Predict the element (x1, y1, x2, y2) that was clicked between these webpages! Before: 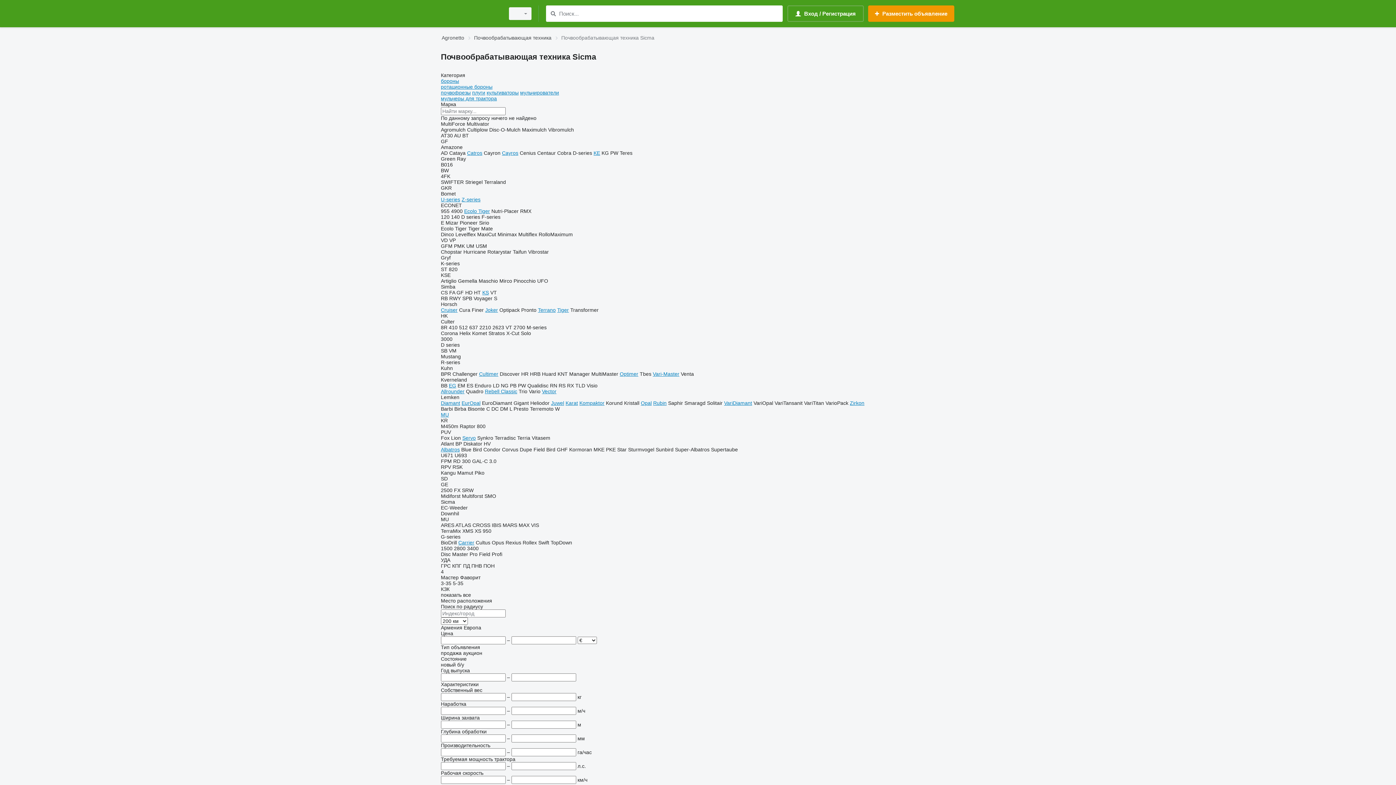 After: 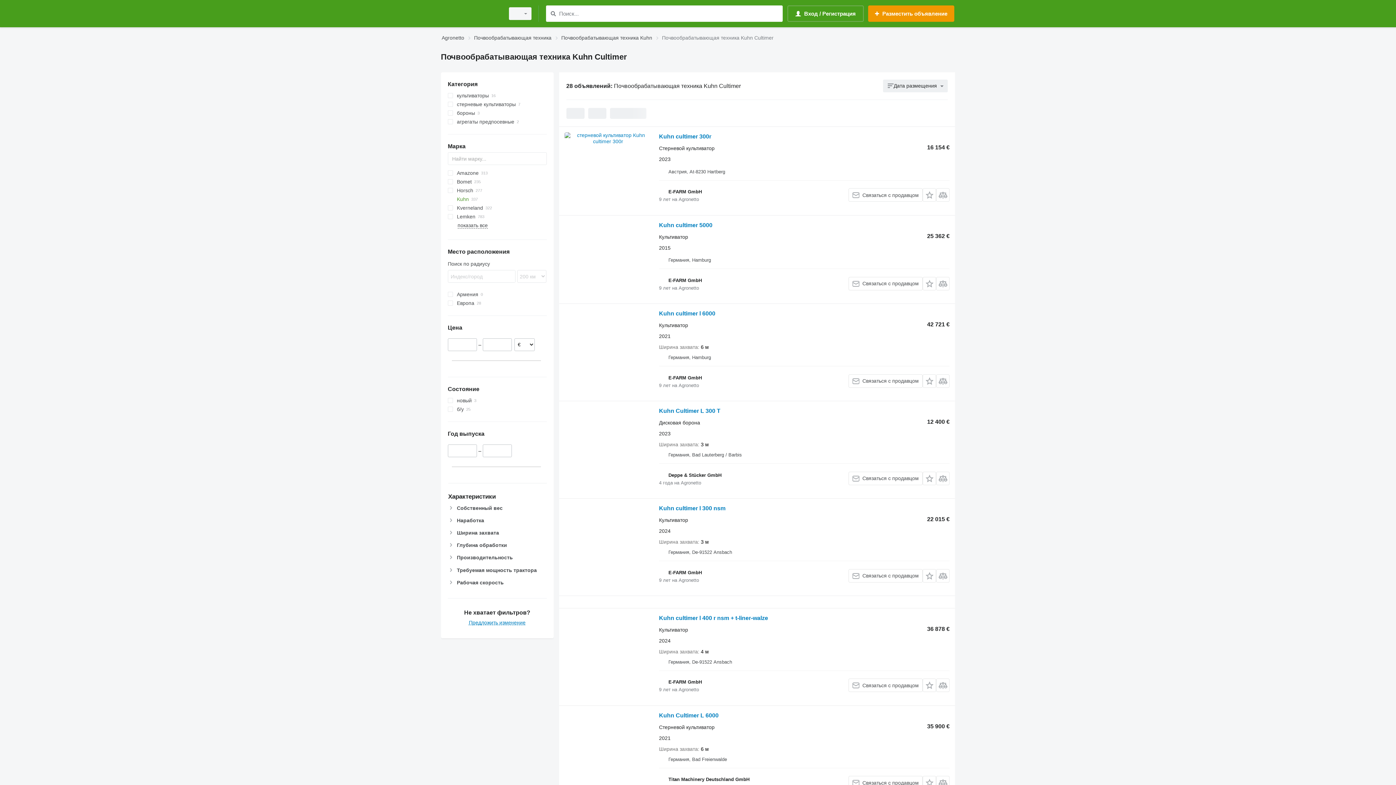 Action: label: Cultimer bbox: (479, 371, 498, 377)